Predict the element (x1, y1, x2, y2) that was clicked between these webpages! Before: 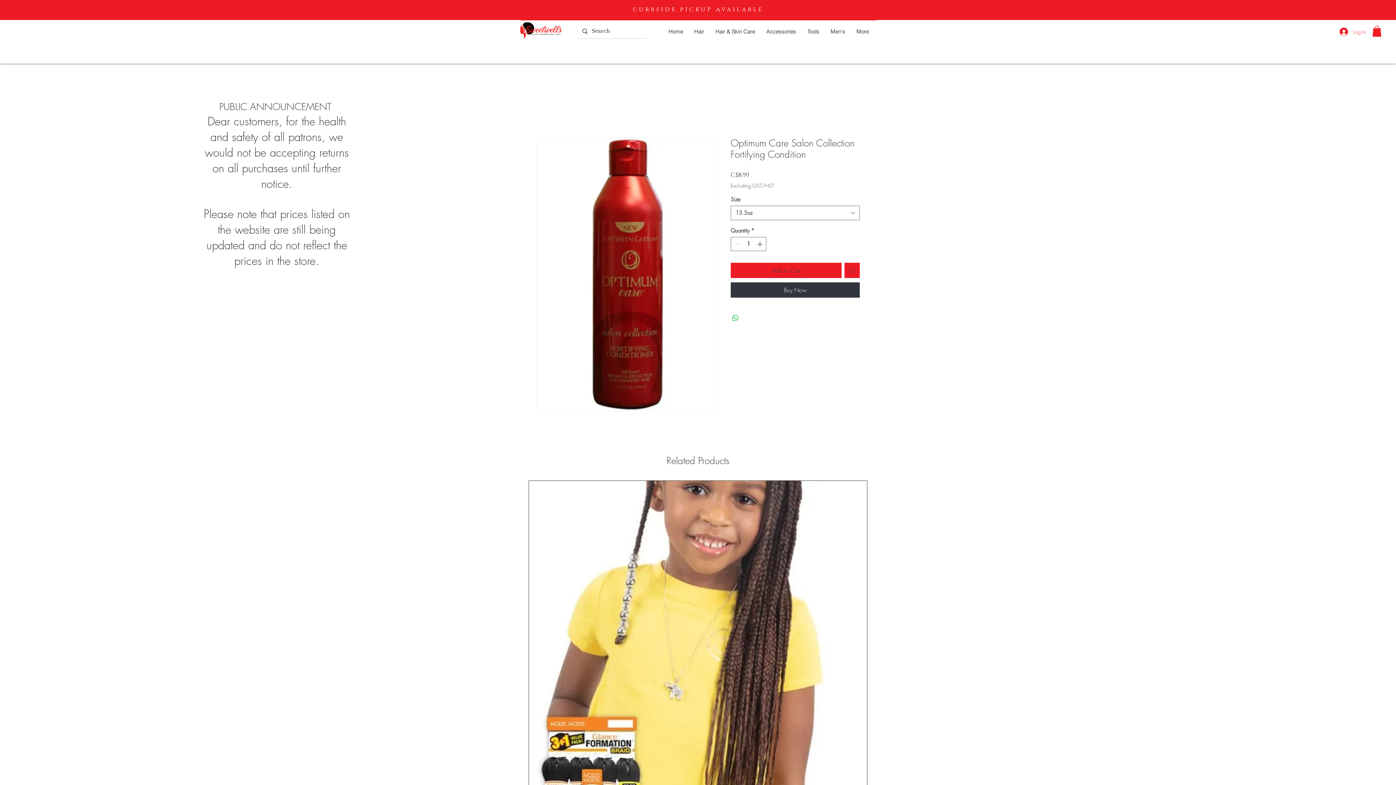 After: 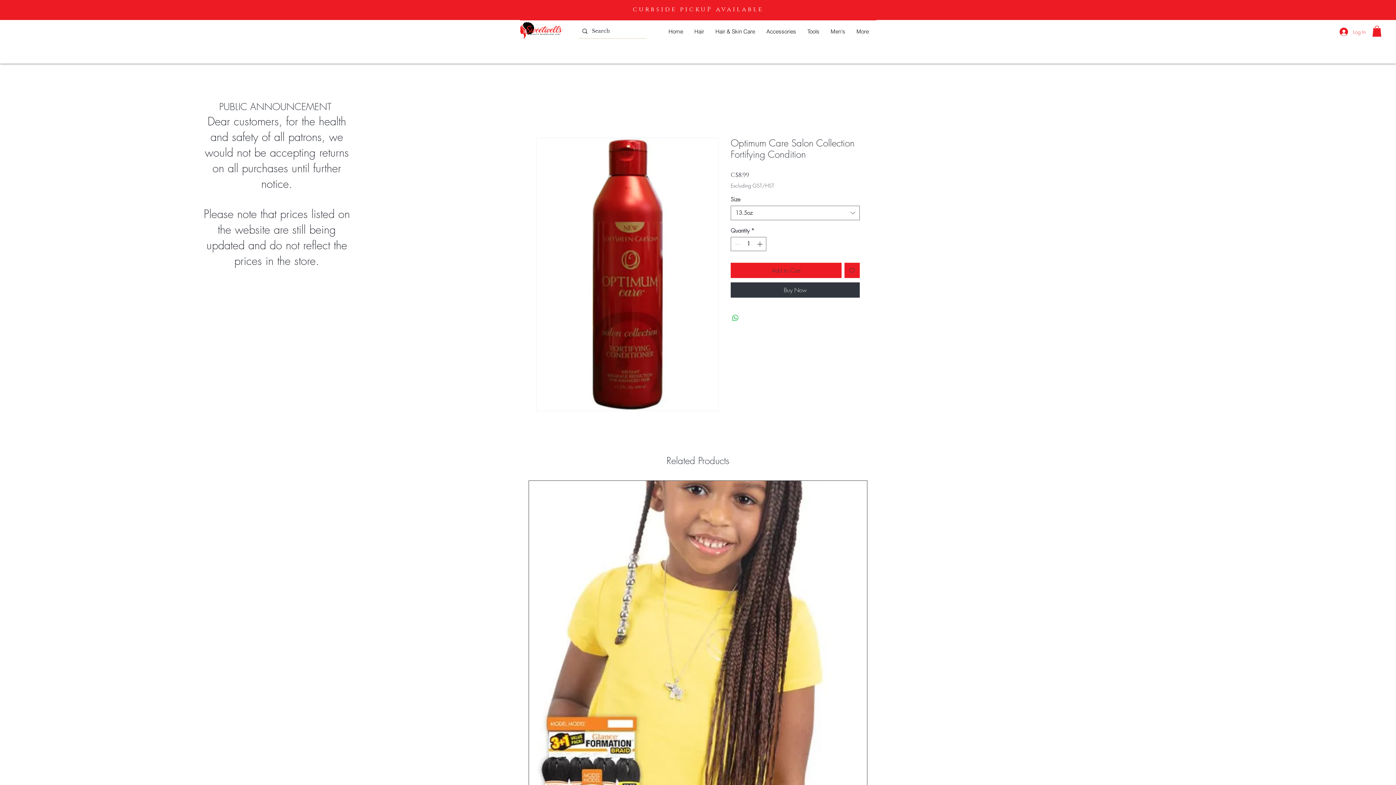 Action: label: Hair bbox: (688, 25, 709, 37)